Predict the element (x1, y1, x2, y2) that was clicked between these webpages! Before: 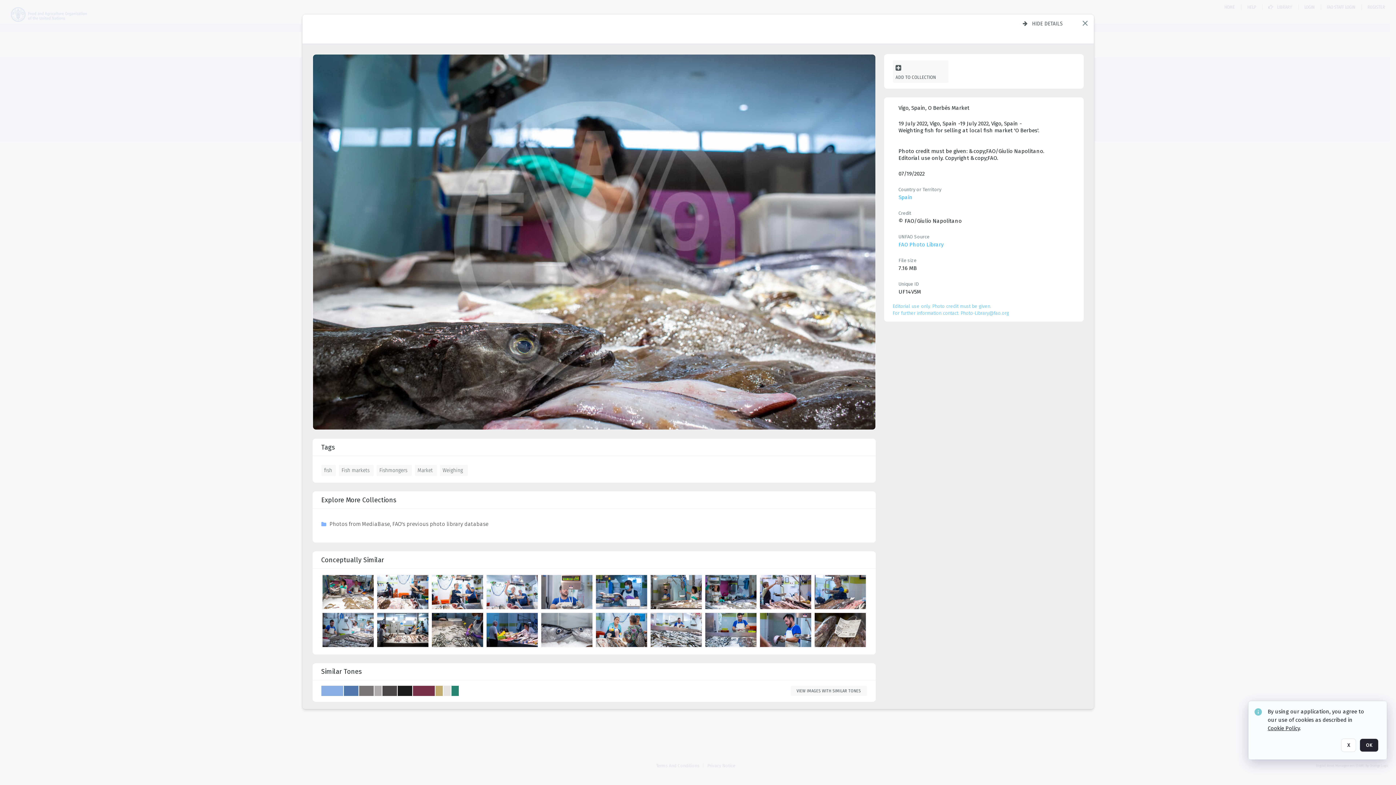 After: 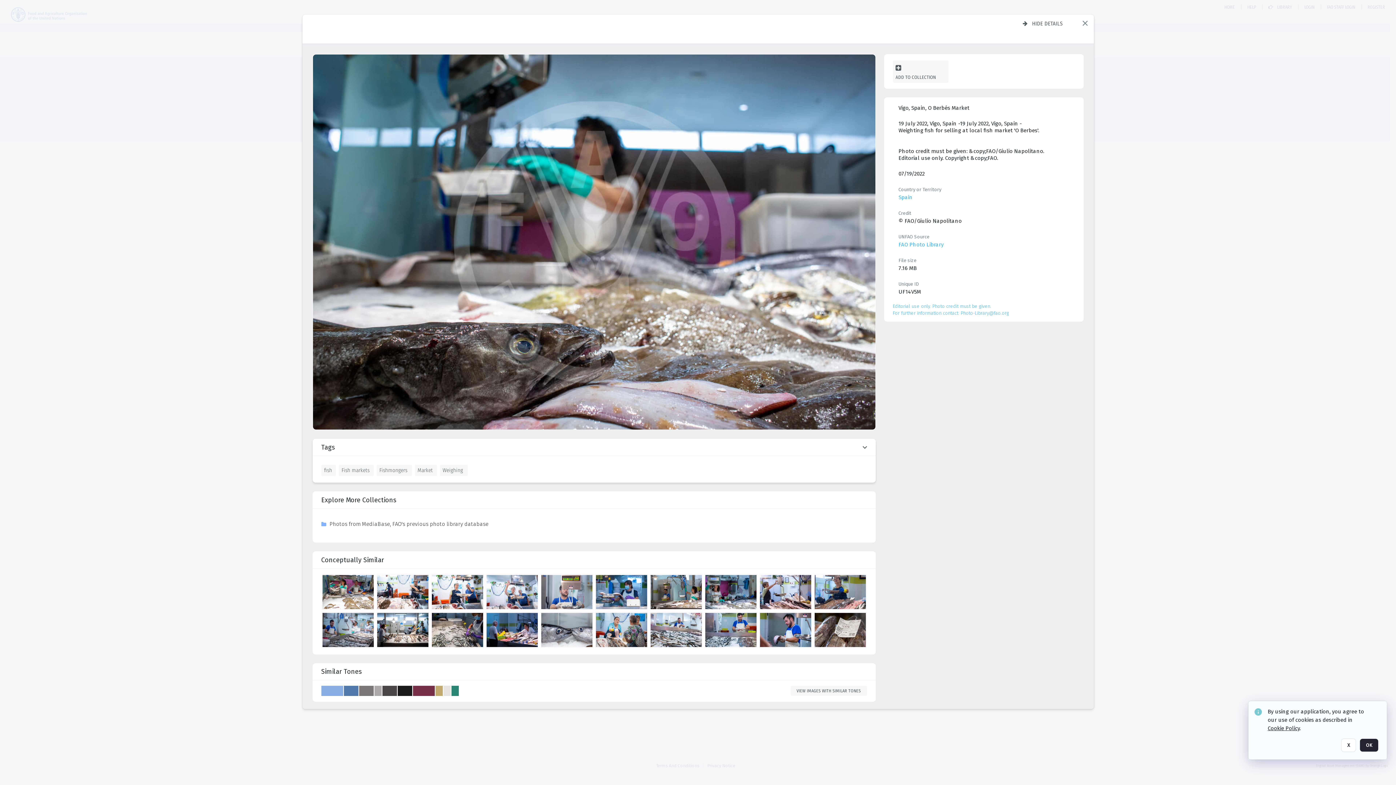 Action: label: Tags bbox: (321, 438, 867, 482)